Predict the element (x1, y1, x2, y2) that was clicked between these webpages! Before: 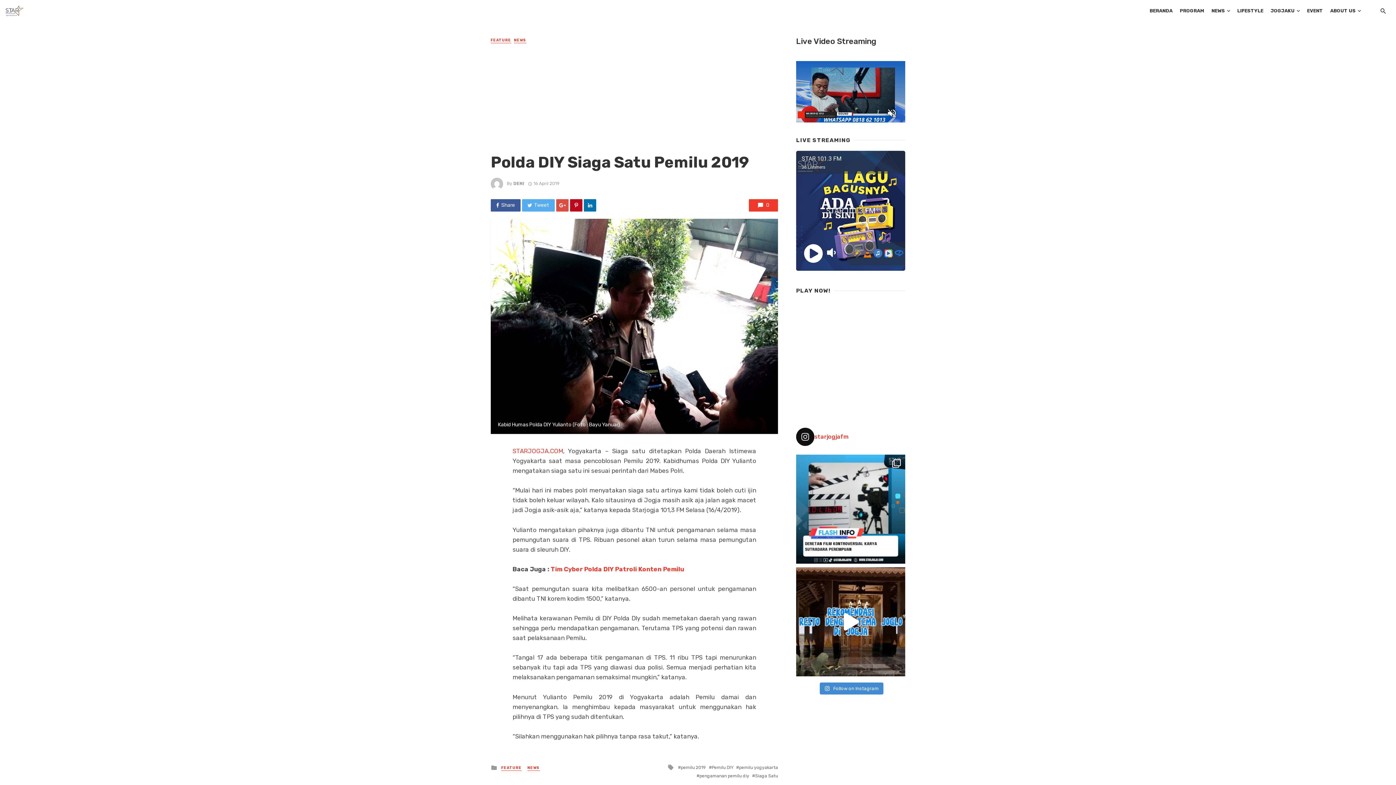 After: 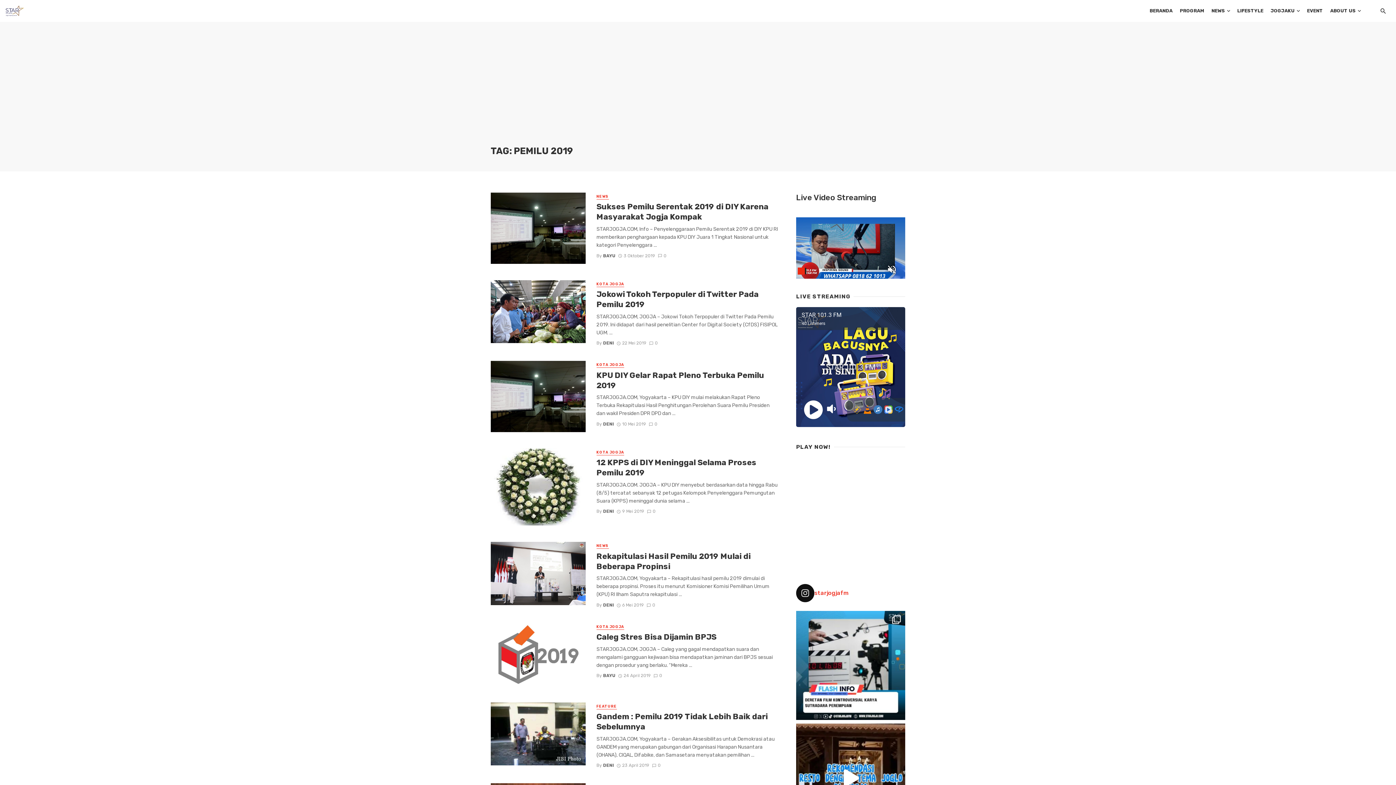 Action: bbox: (678, 765, 706, 770) label: pemilu 2019